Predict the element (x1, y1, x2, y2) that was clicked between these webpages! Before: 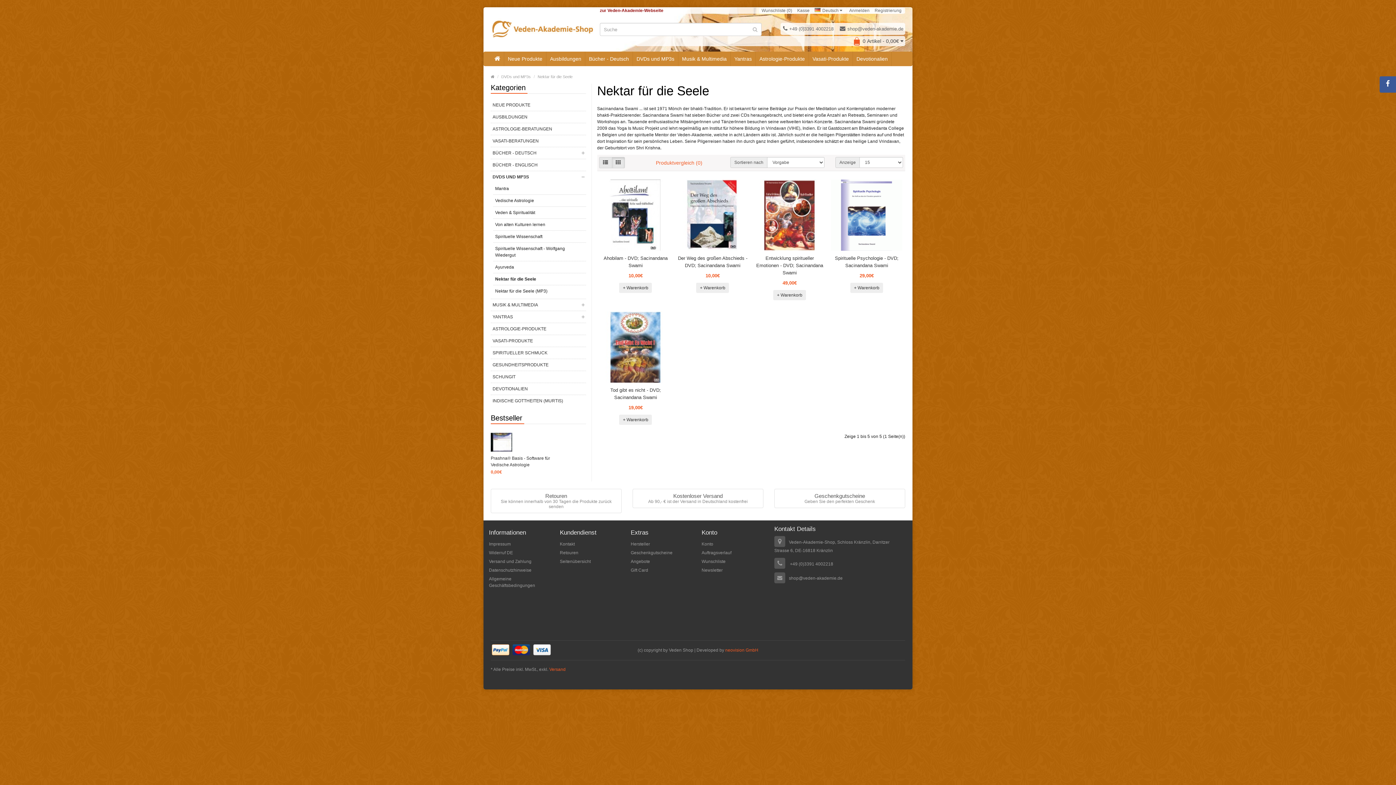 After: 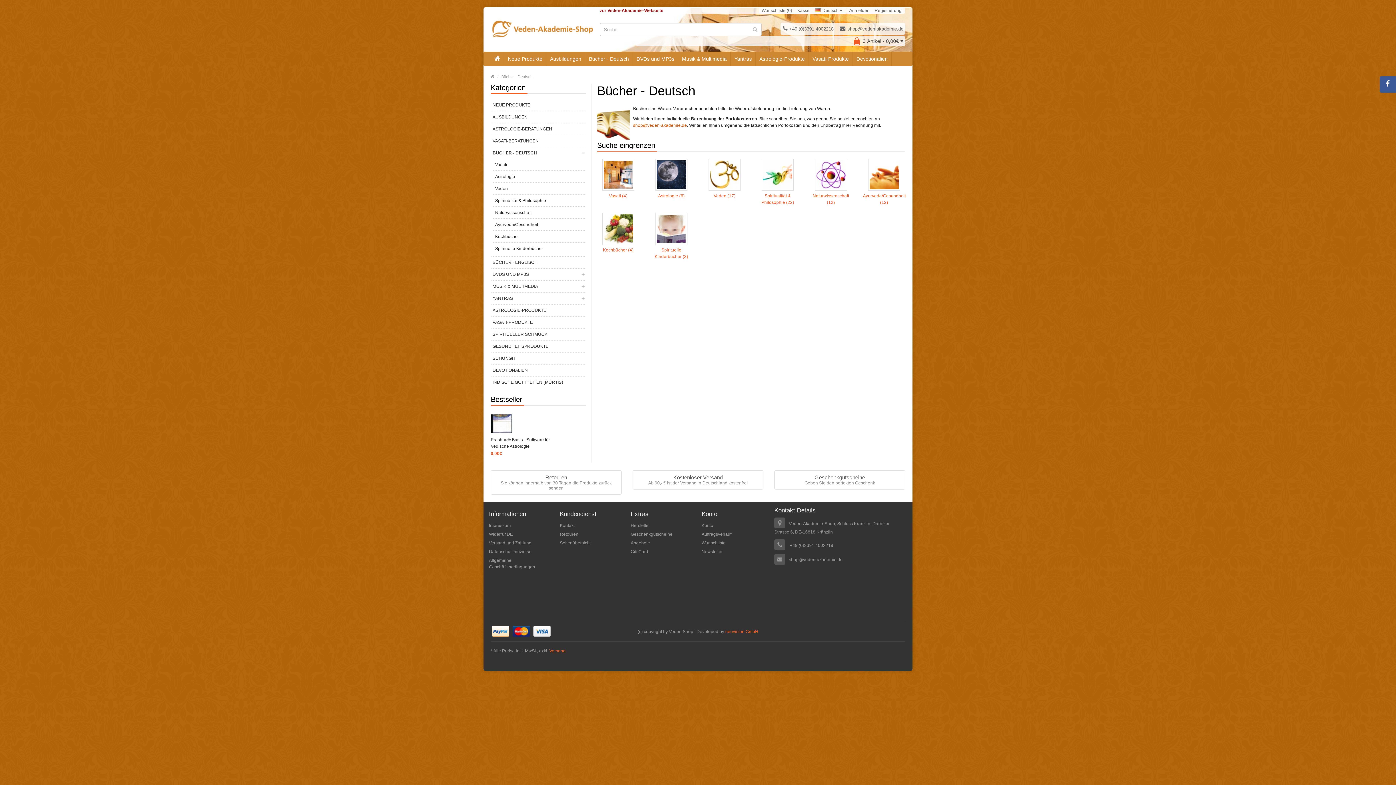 Action: bbox: (490, 147, 586, 158) label: BÜCHER - DEUTSCH